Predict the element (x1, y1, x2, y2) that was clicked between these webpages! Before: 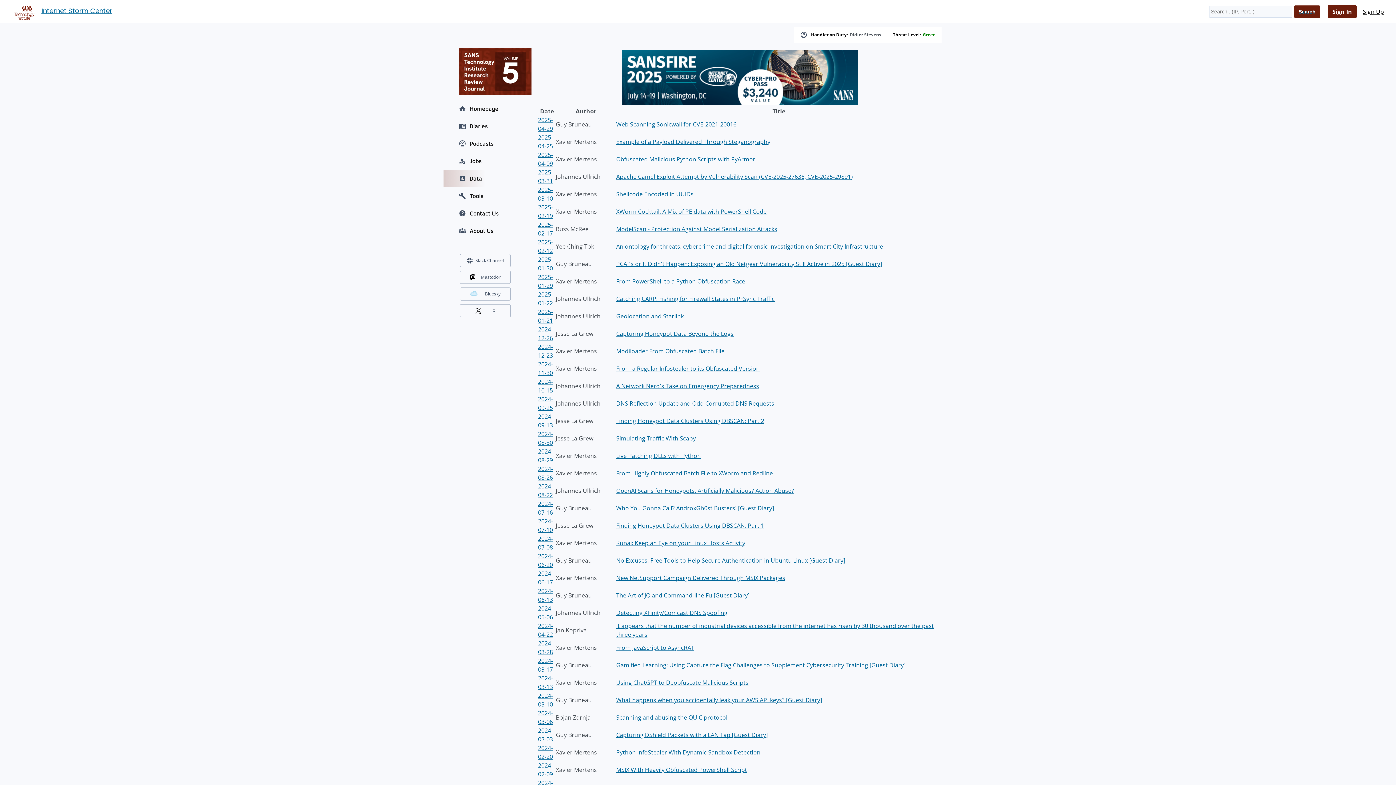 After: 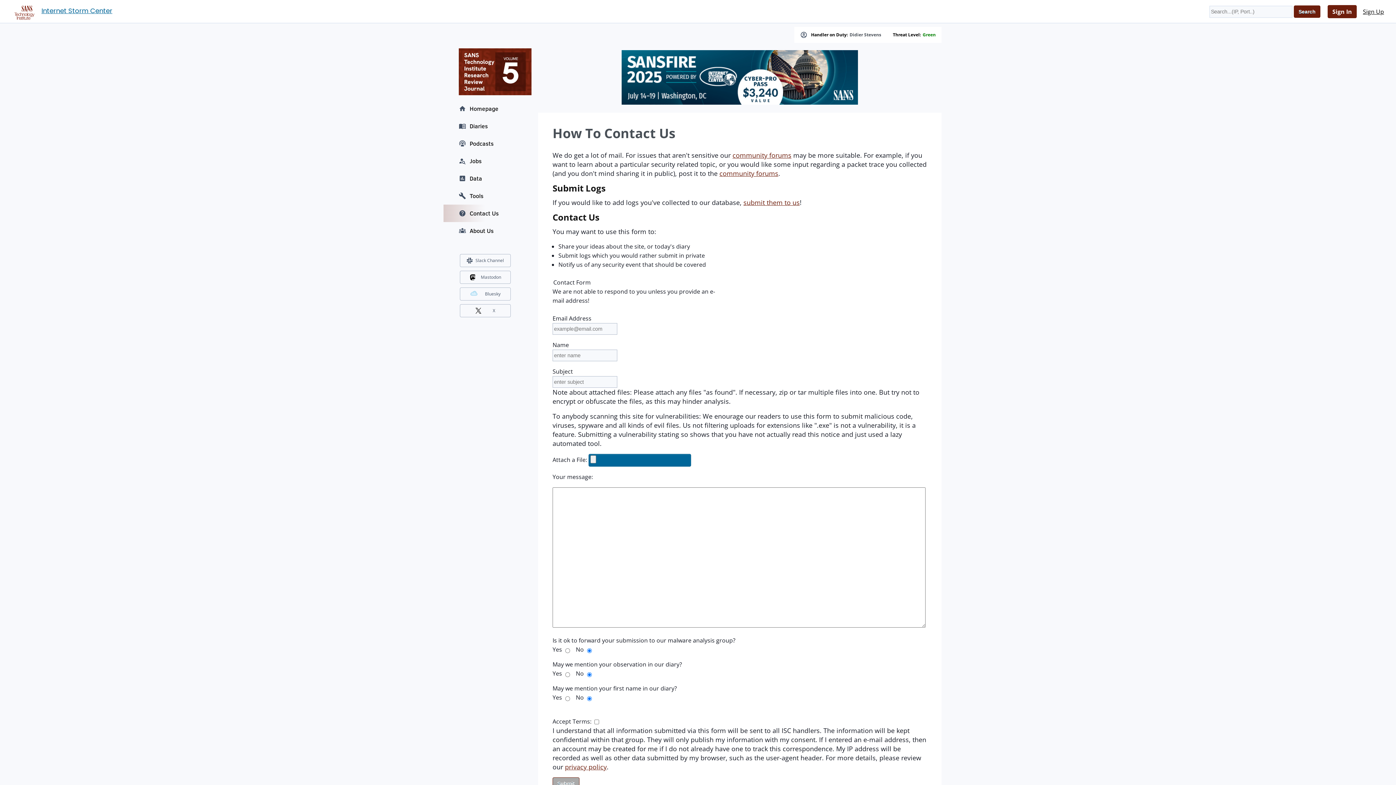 Action: label: Contact Us bbox: (443, 204, 527, 222)